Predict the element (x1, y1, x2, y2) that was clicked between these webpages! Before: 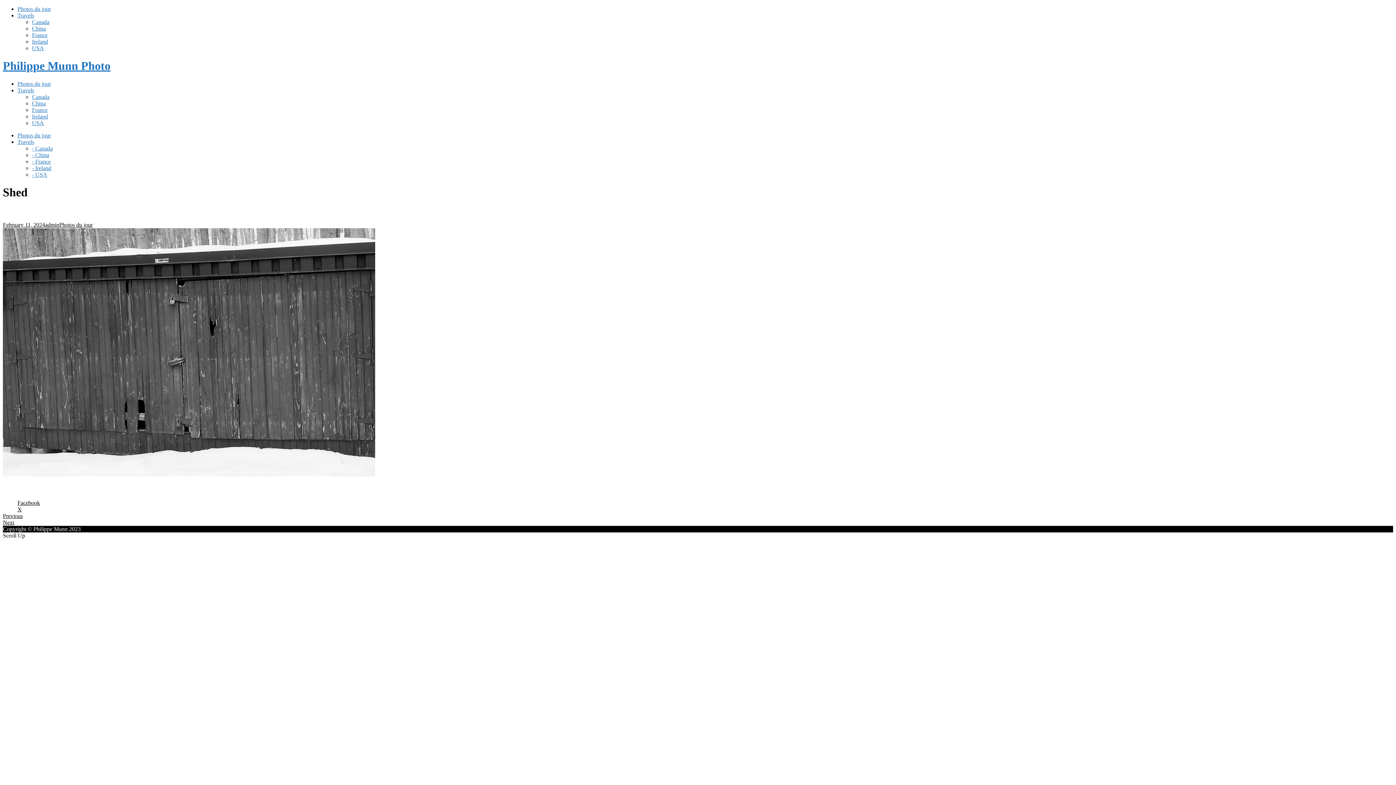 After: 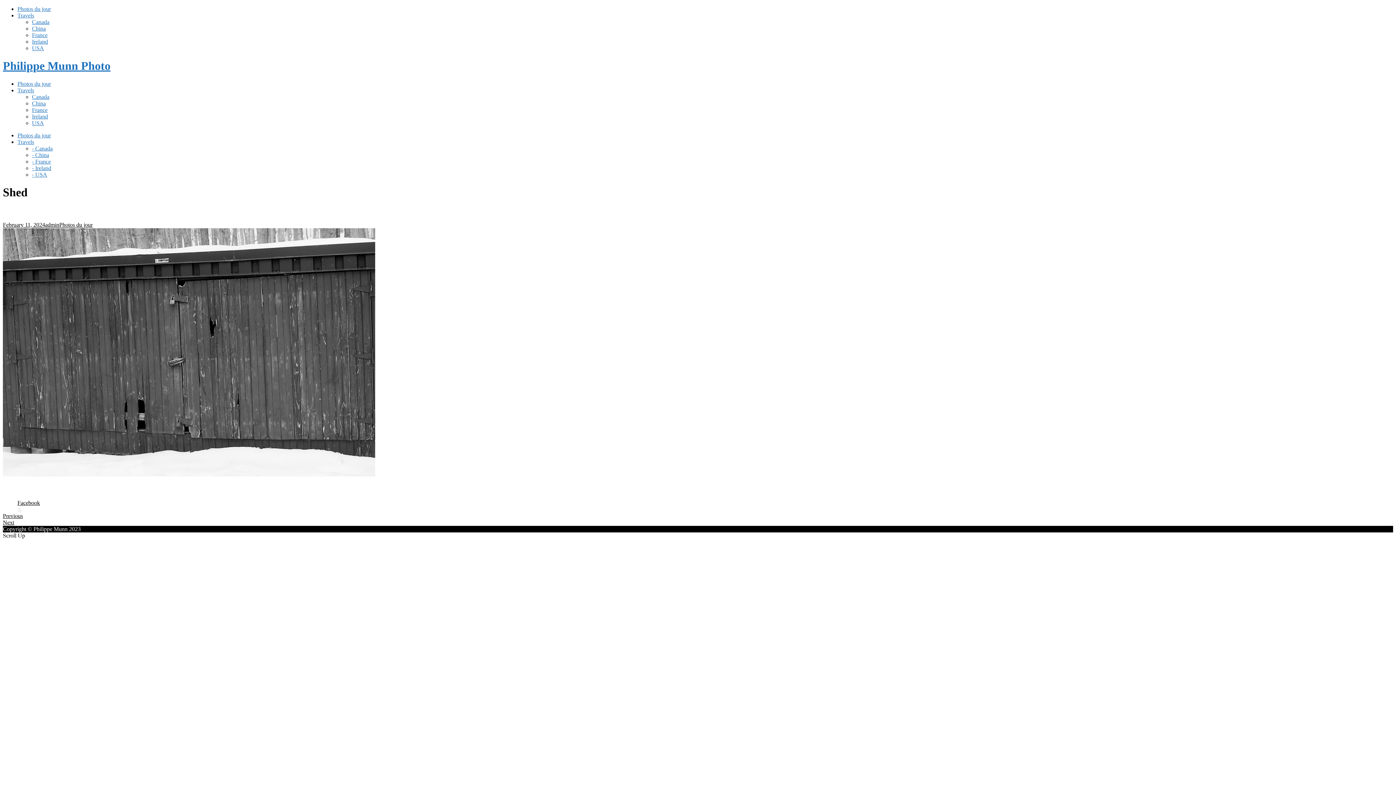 Action: label: X bbox: (17, 506, 21, 512)